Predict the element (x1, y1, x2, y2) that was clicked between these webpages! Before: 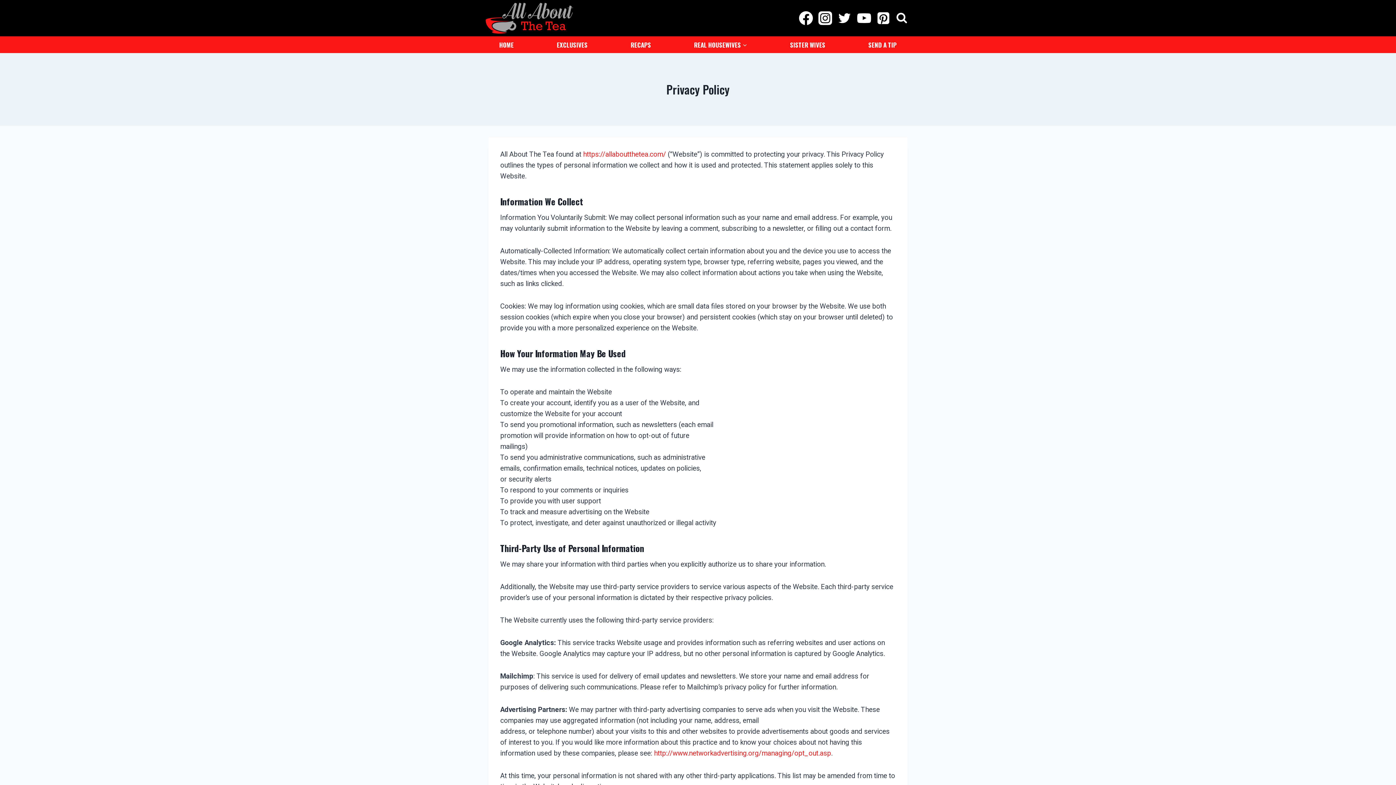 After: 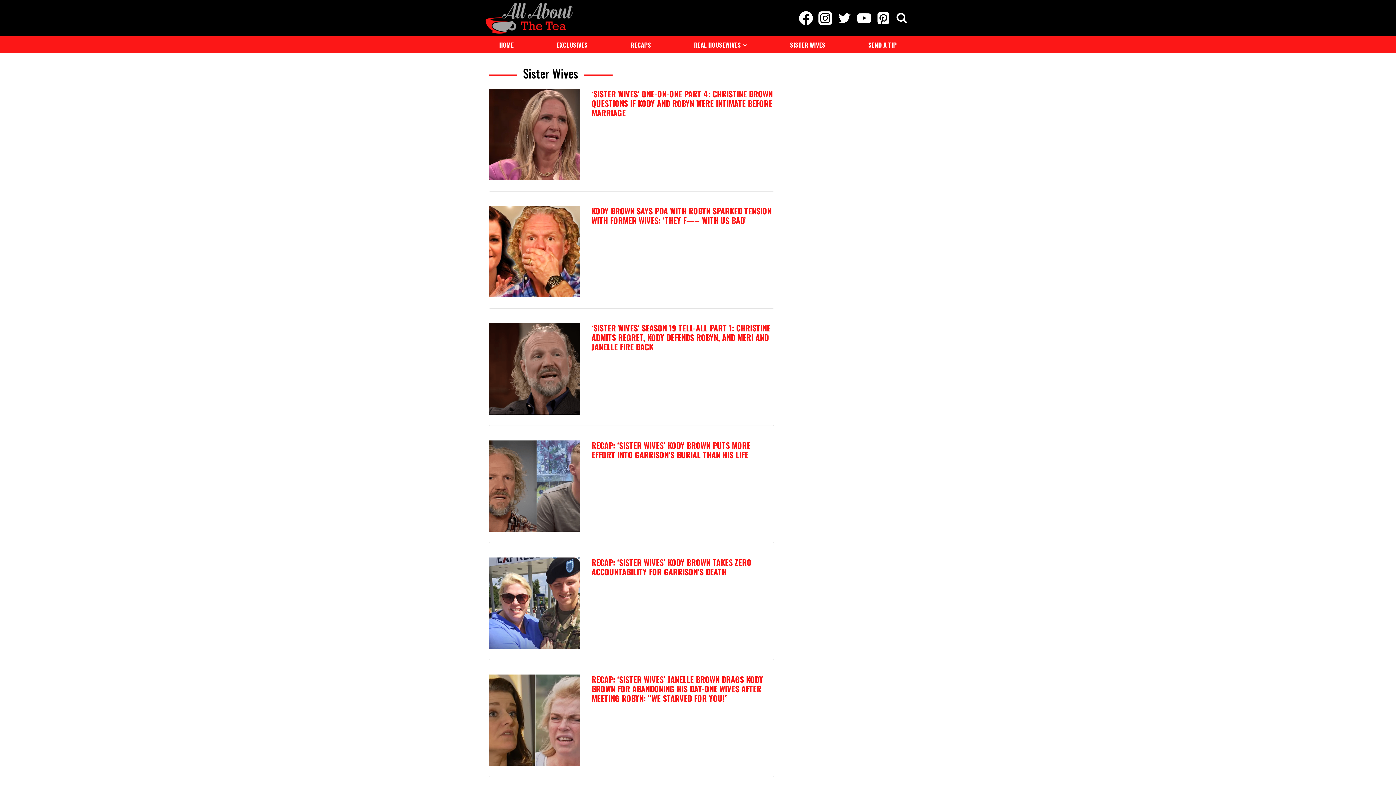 Action: label: SISTER WIVES bbox: (779, 36, 836, 53)